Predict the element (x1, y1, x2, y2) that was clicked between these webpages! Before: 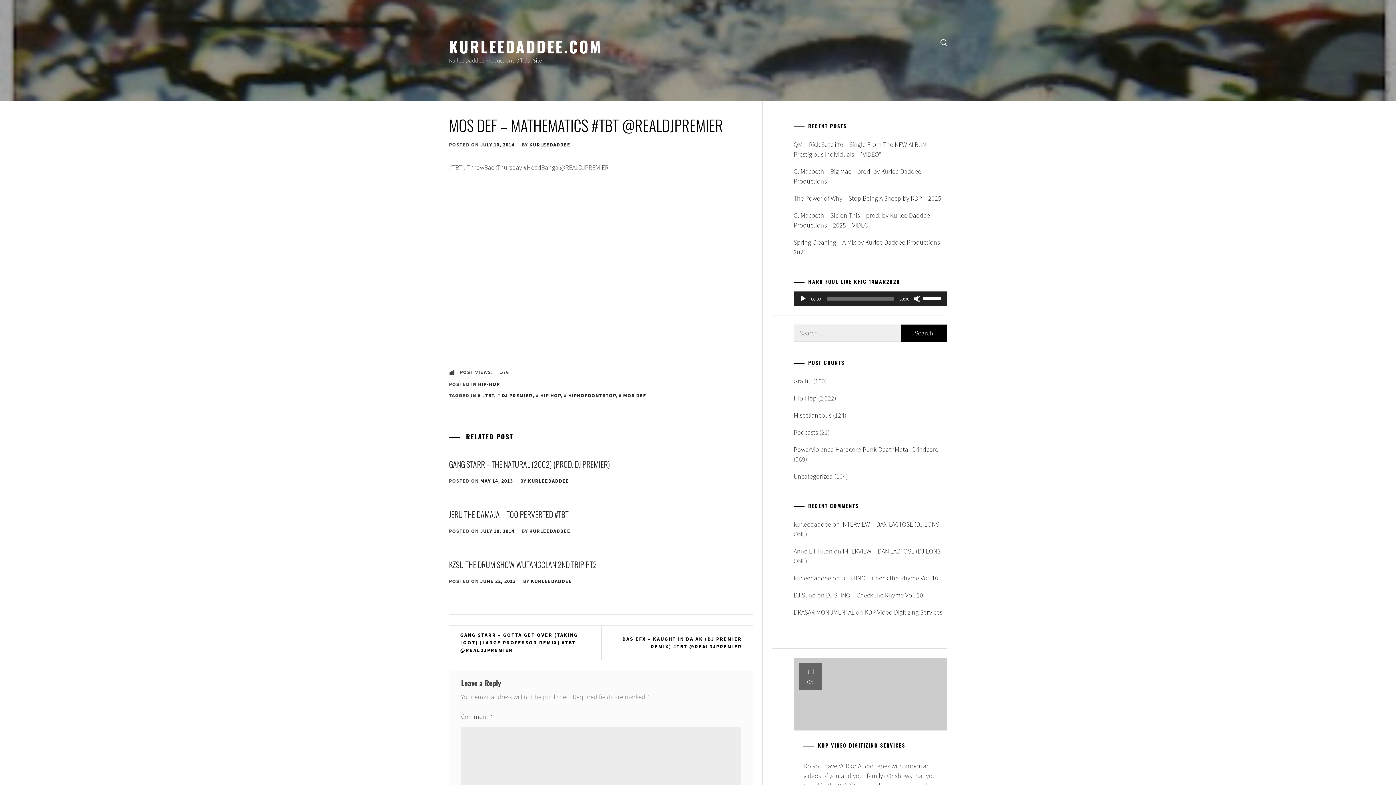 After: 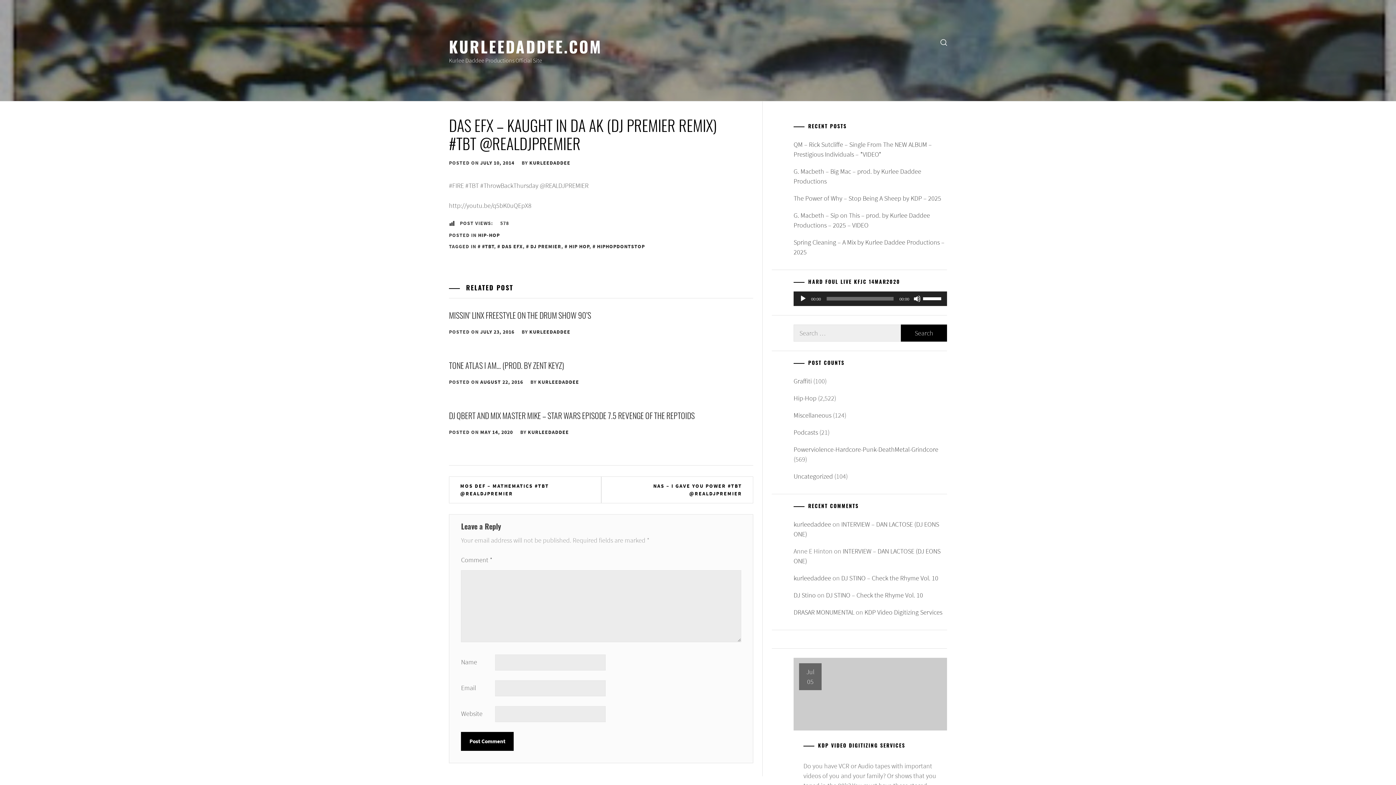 Action: label: DAS EFX – KAUGHT IN DA AK (DJ PREMIER REMIX) #TBT @REALDJPREMIER bbox: (607, 635, 747, 650)